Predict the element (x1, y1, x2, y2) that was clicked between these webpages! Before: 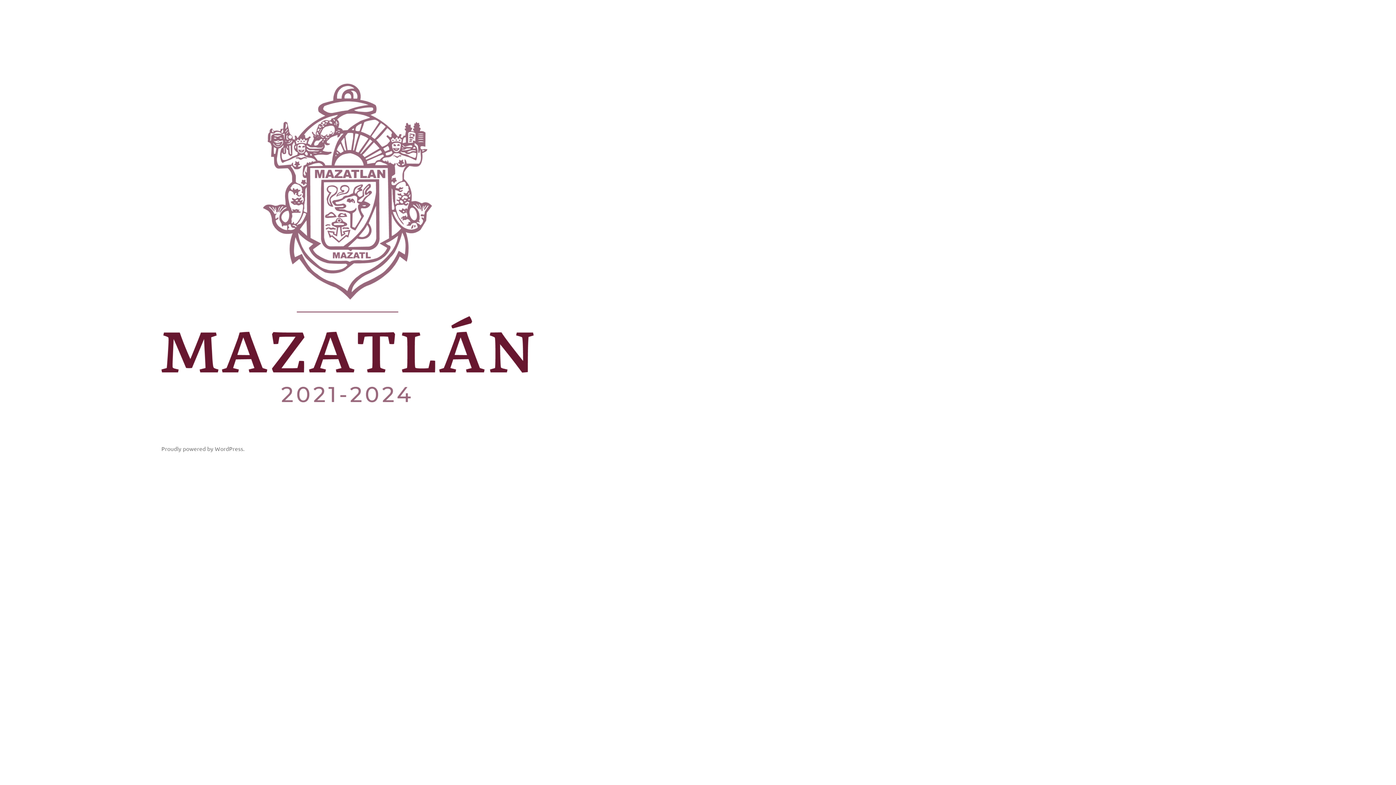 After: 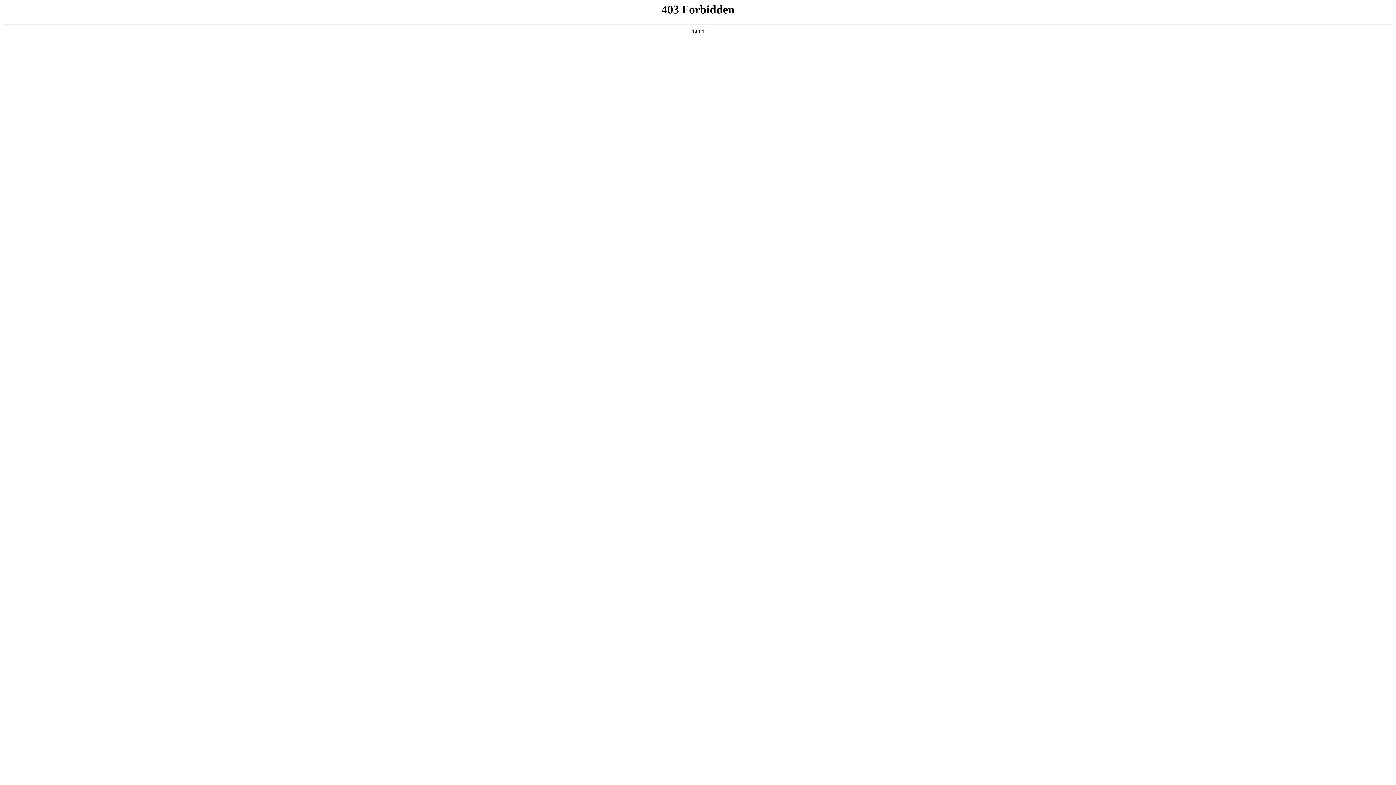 Action: bbox: (161, 445, 244, 452) label: Proudly powered by WordPress.